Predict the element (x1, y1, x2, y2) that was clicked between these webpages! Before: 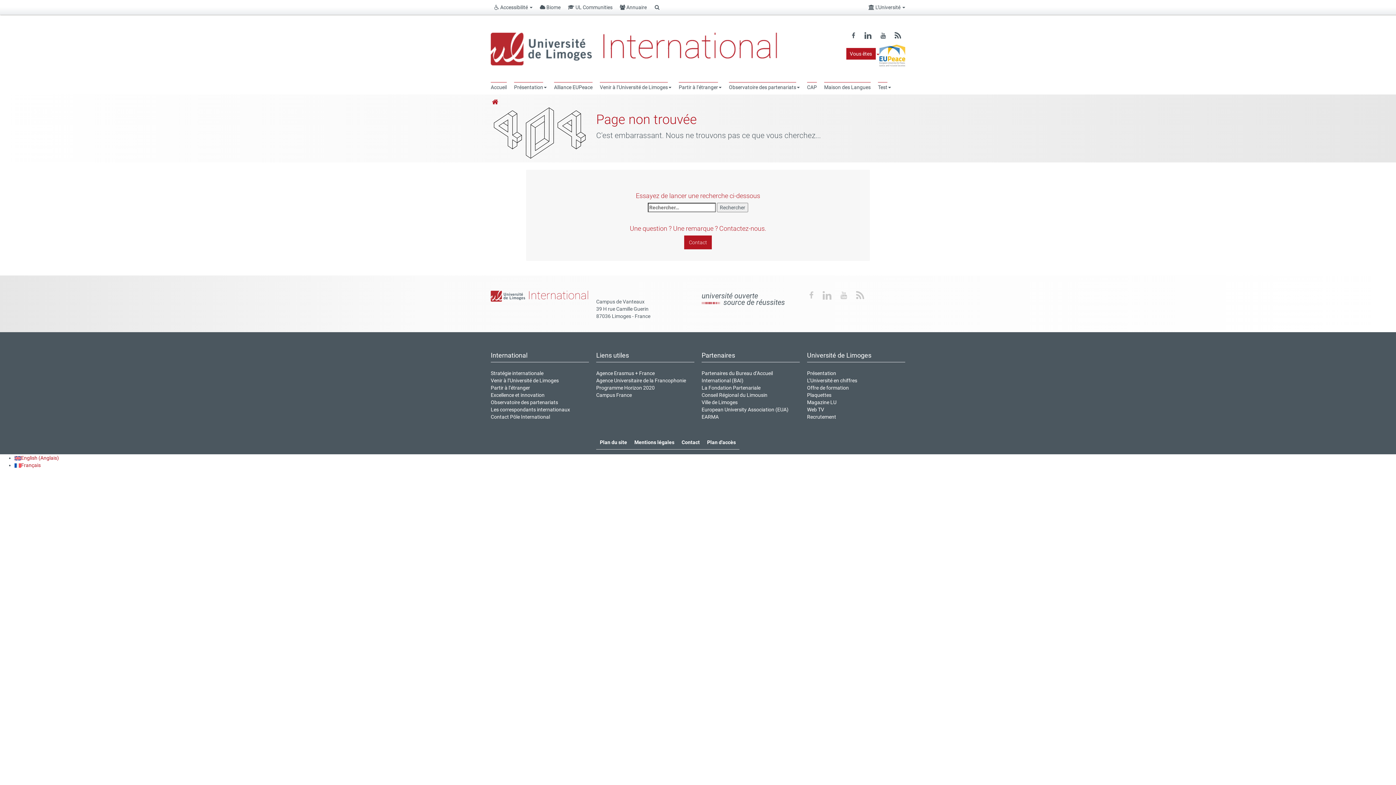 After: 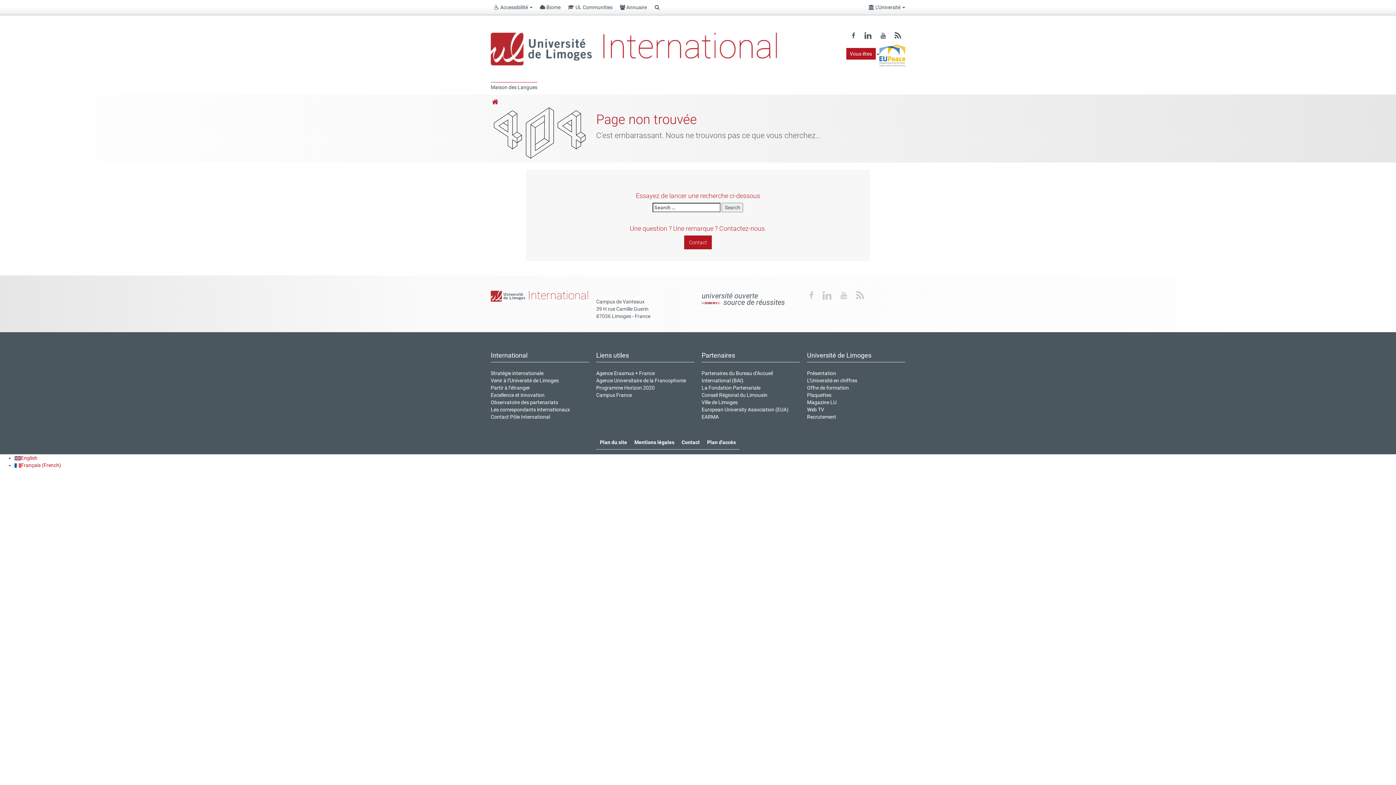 Action: bbox: (14, 455, 58, 461) label: English (Anglais)